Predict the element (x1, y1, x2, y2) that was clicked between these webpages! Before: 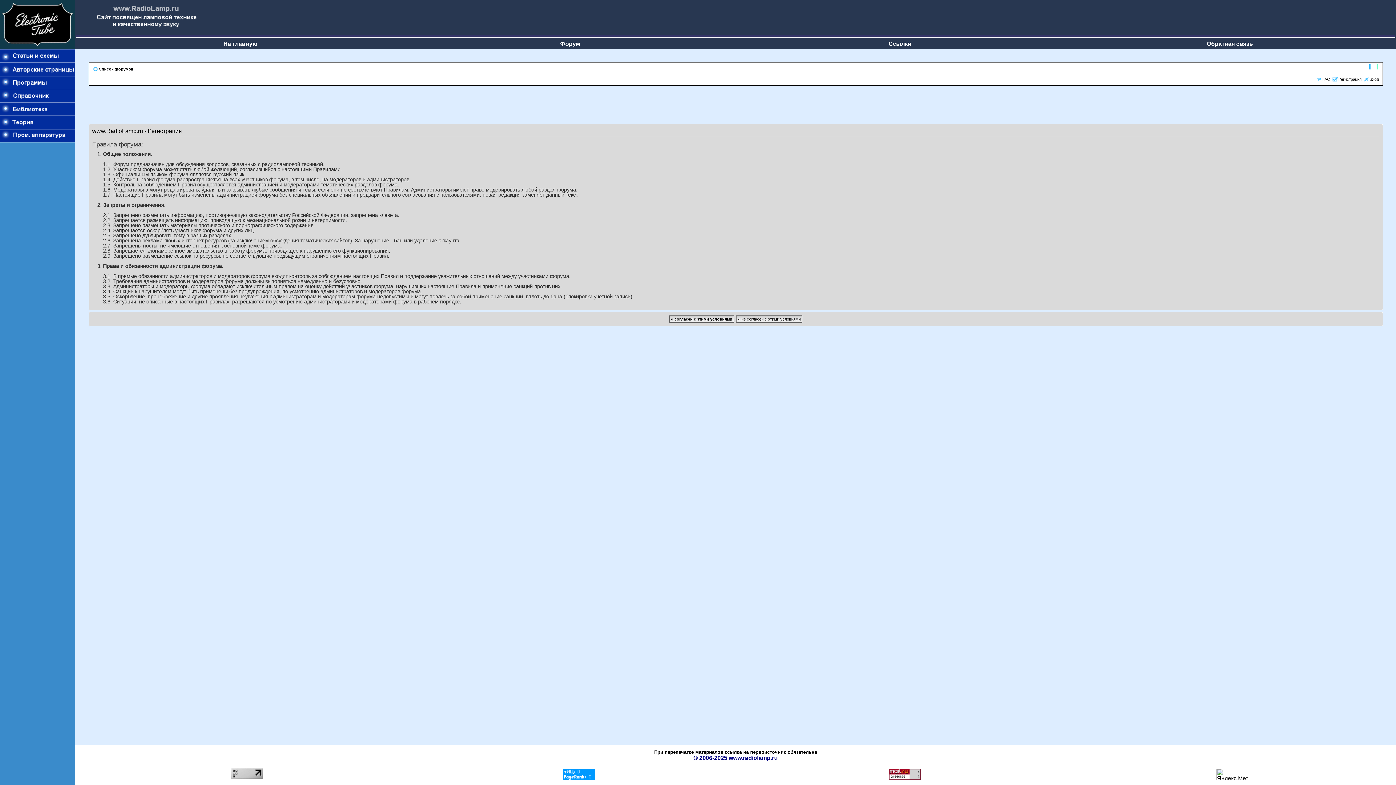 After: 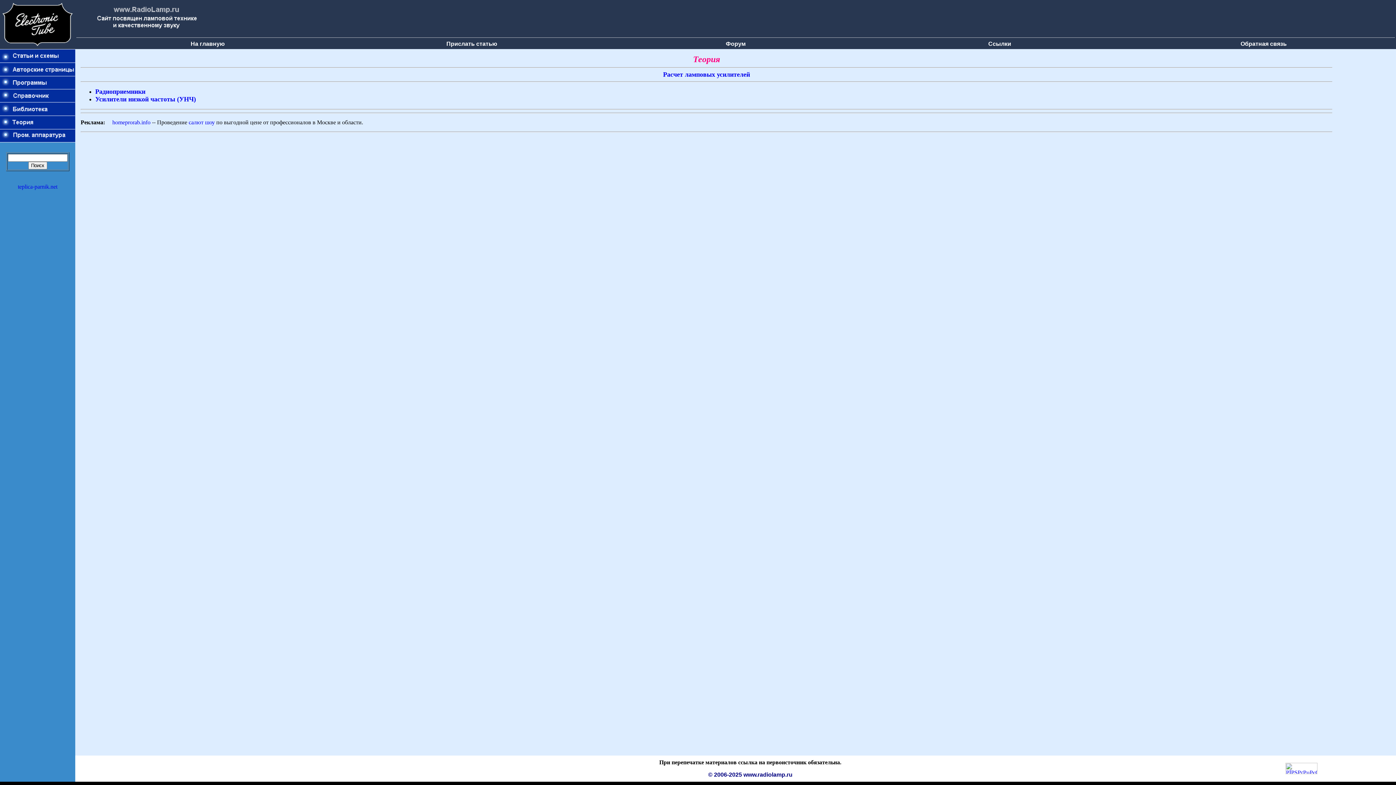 Action: bbox: (0, 124, 75, 130)